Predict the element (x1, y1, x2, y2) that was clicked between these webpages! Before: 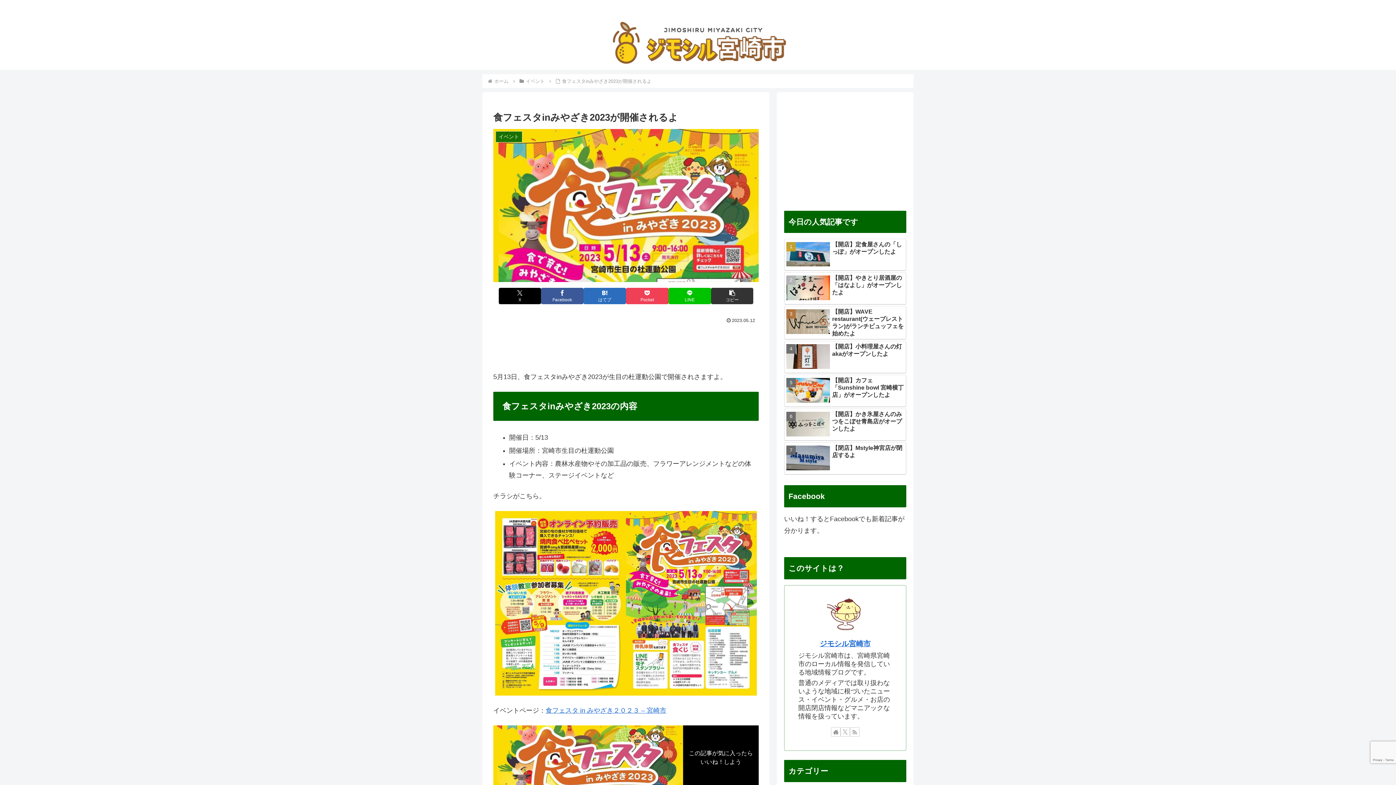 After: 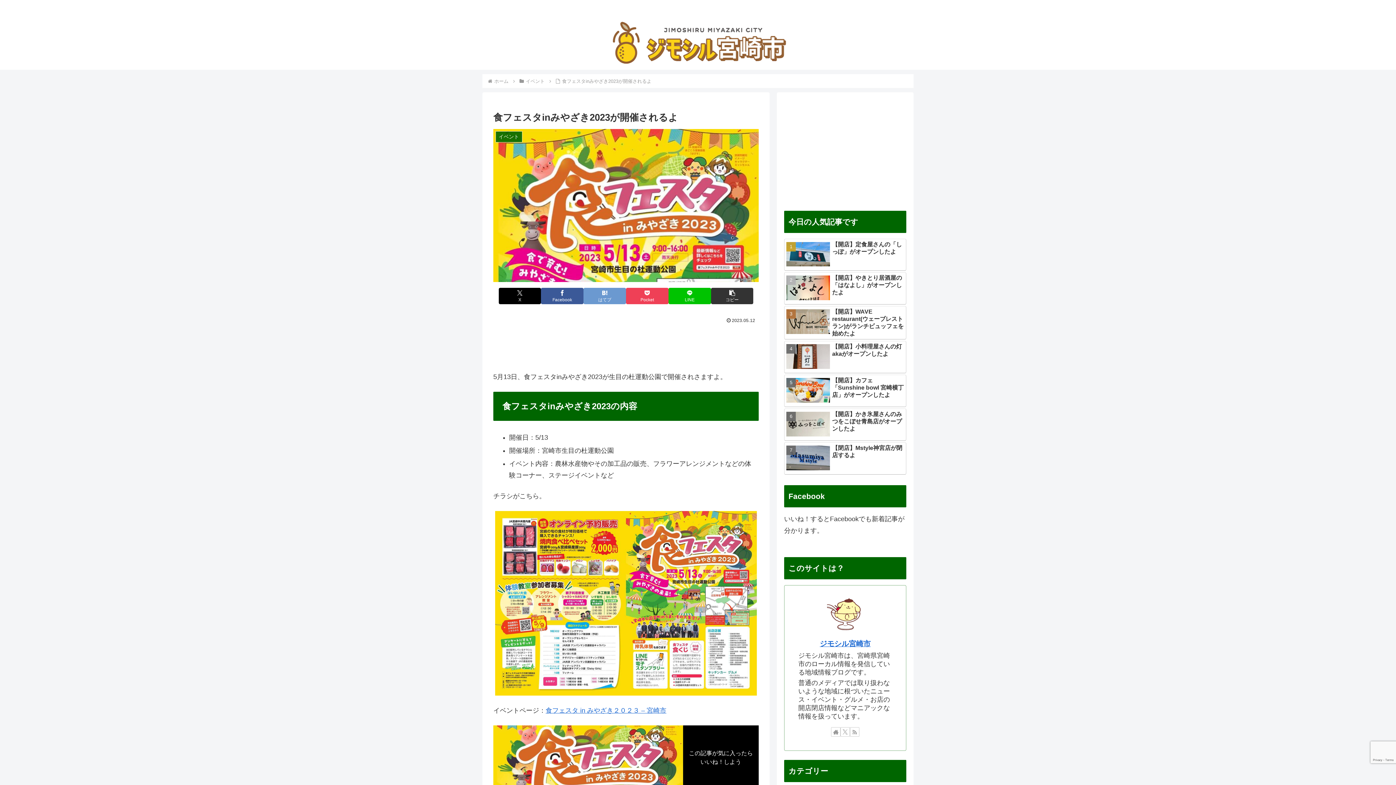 Action: bbox: (583, 287, 626, 304) label: はてブでブックマーク